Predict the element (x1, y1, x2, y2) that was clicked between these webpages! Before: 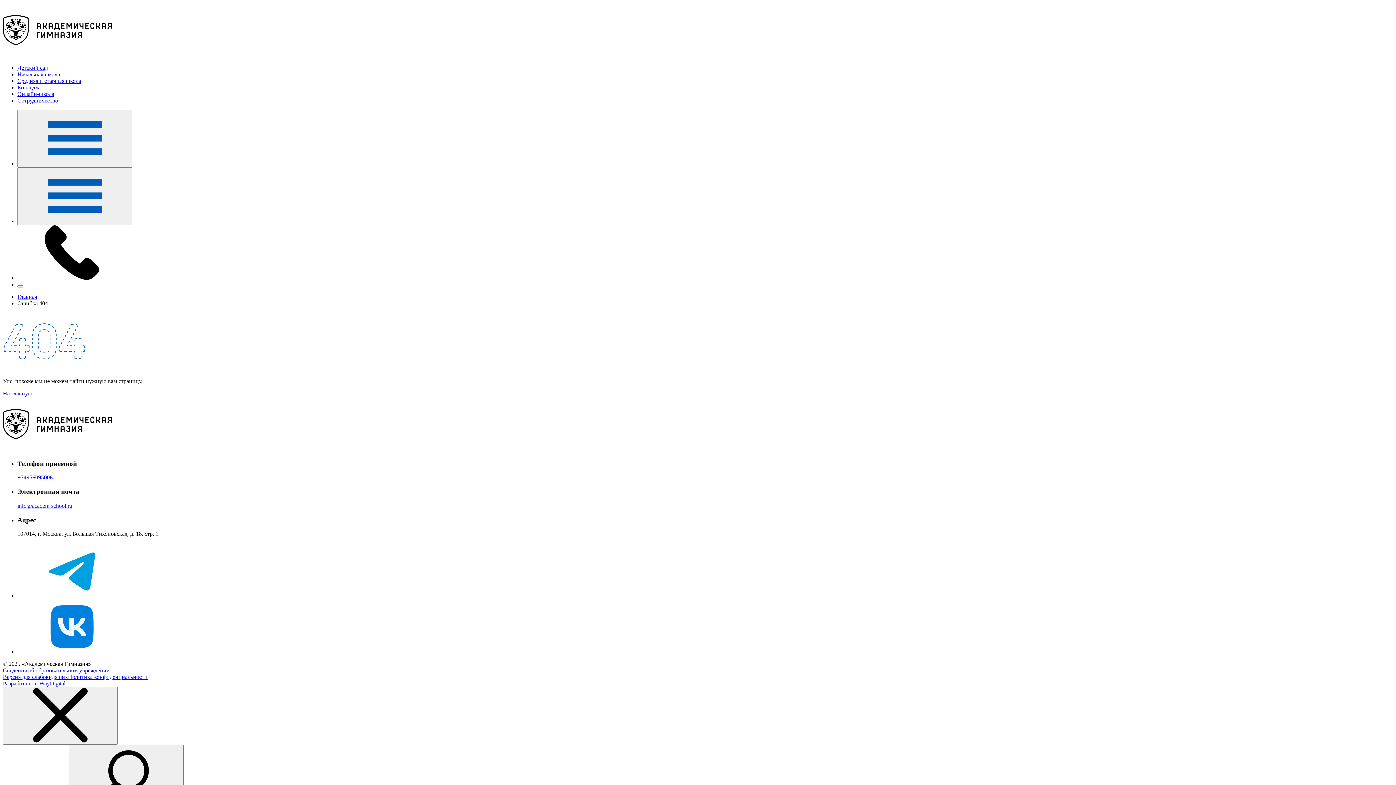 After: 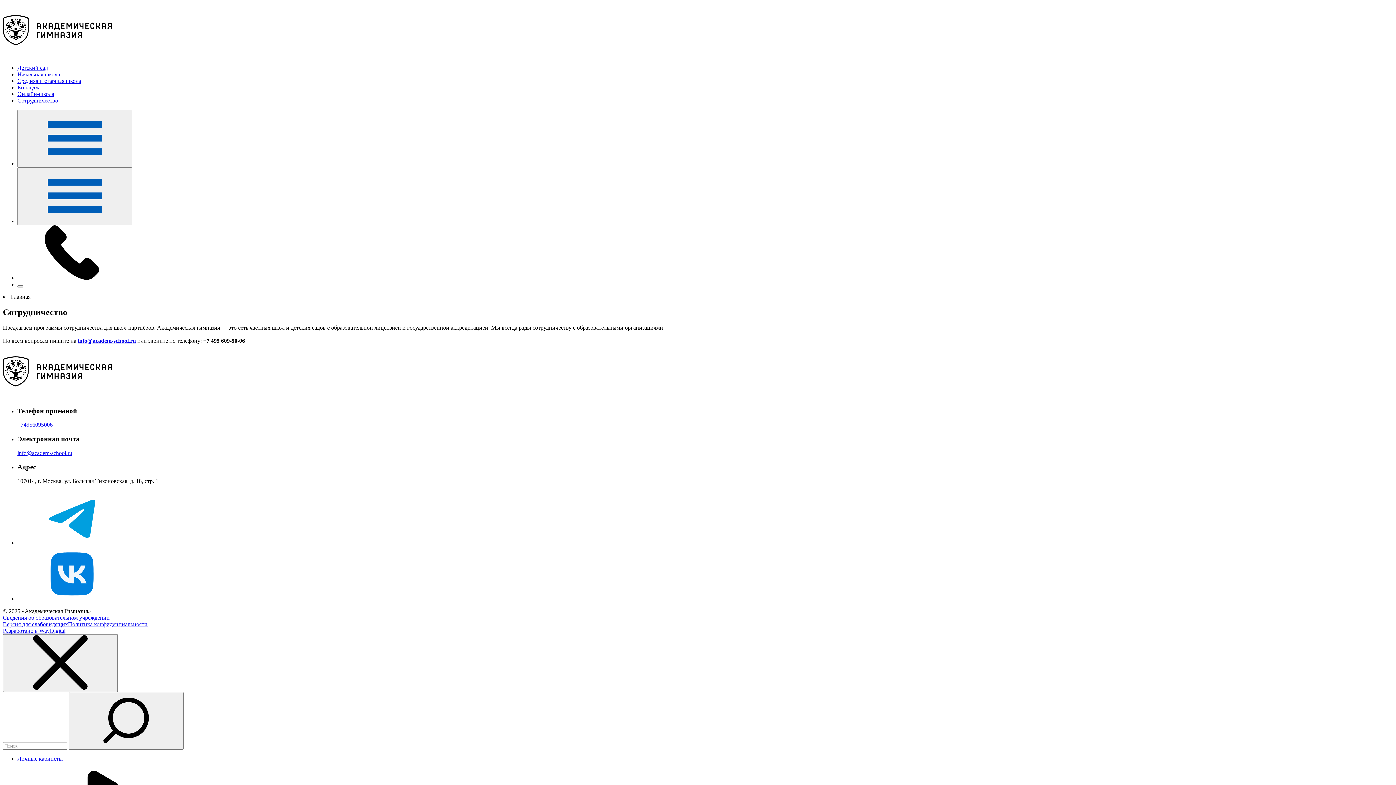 Action: label: Сотрудничество bbox: (17, 97, 58, 103)